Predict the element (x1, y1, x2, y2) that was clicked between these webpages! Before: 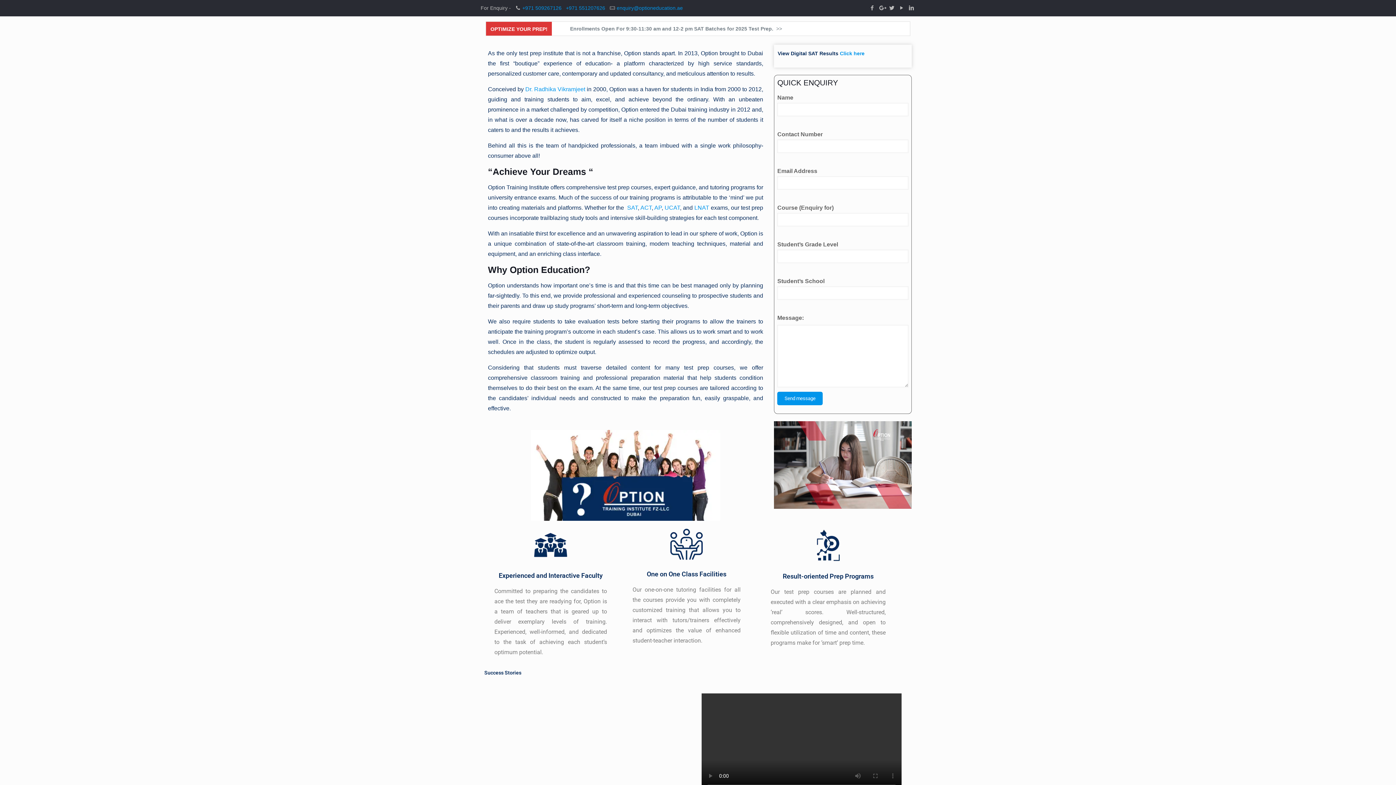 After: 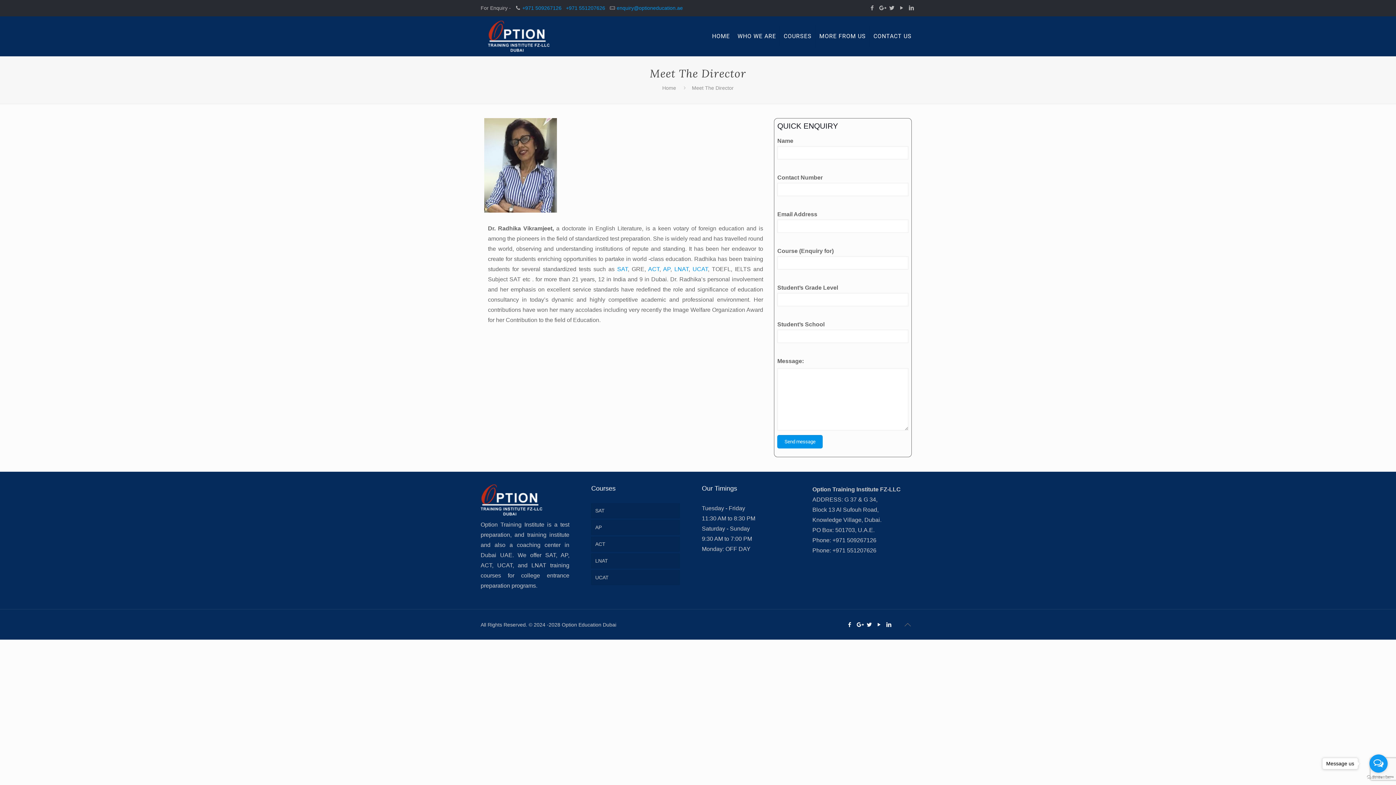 Action: bbox: (525, 86, 585, 92) label: Dr. Radhika Vikramjeet